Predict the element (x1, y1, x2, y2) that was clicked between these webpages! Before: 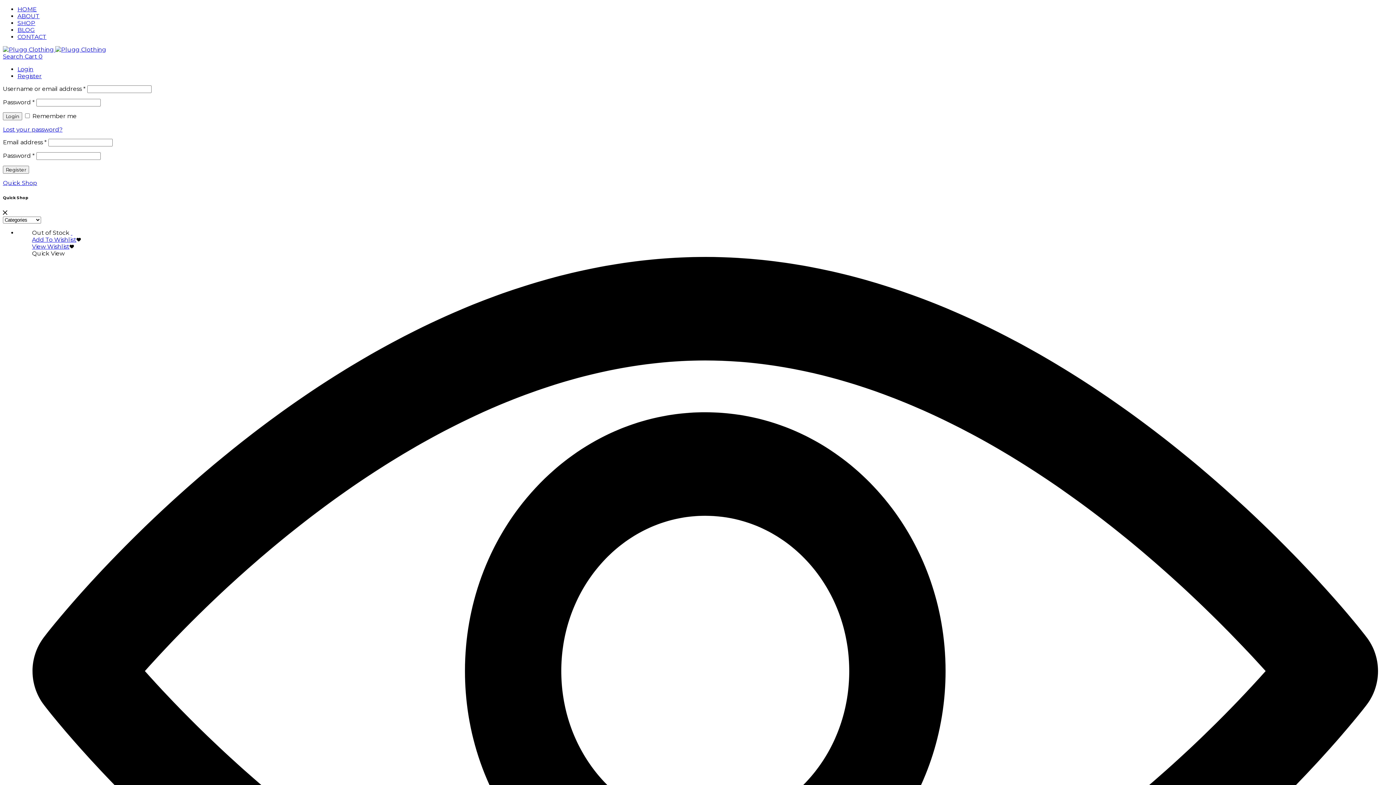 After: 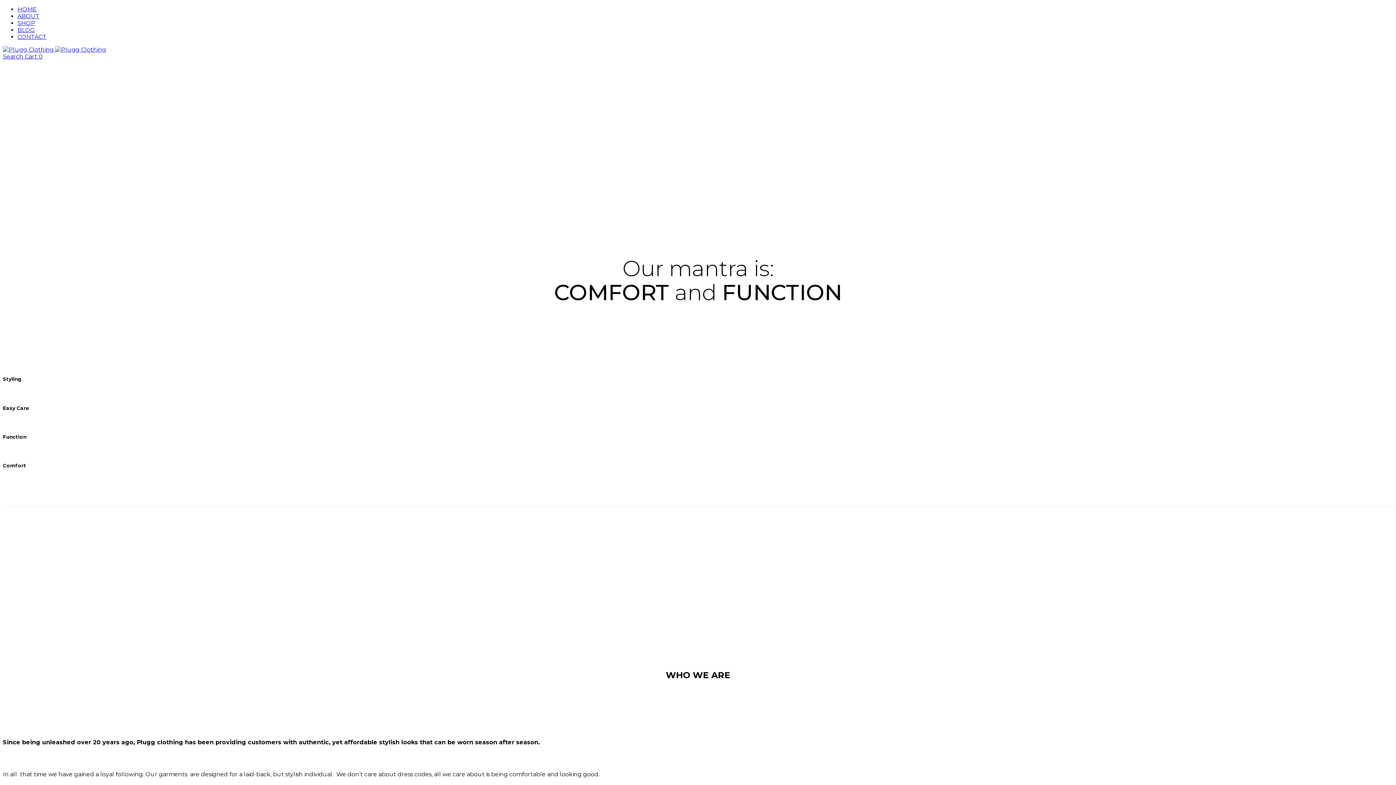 Action: bbox: (17, 12, 39, 19) label: ABOUT